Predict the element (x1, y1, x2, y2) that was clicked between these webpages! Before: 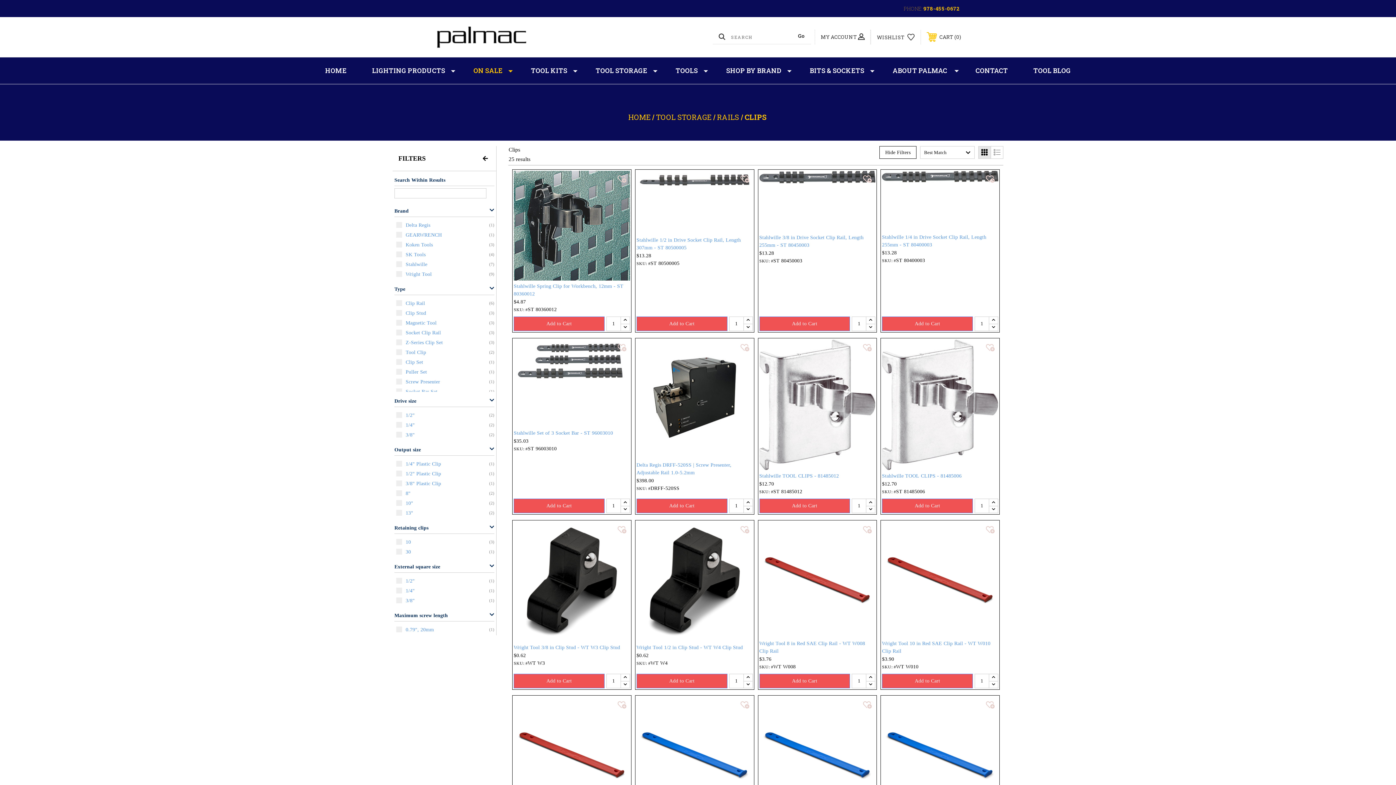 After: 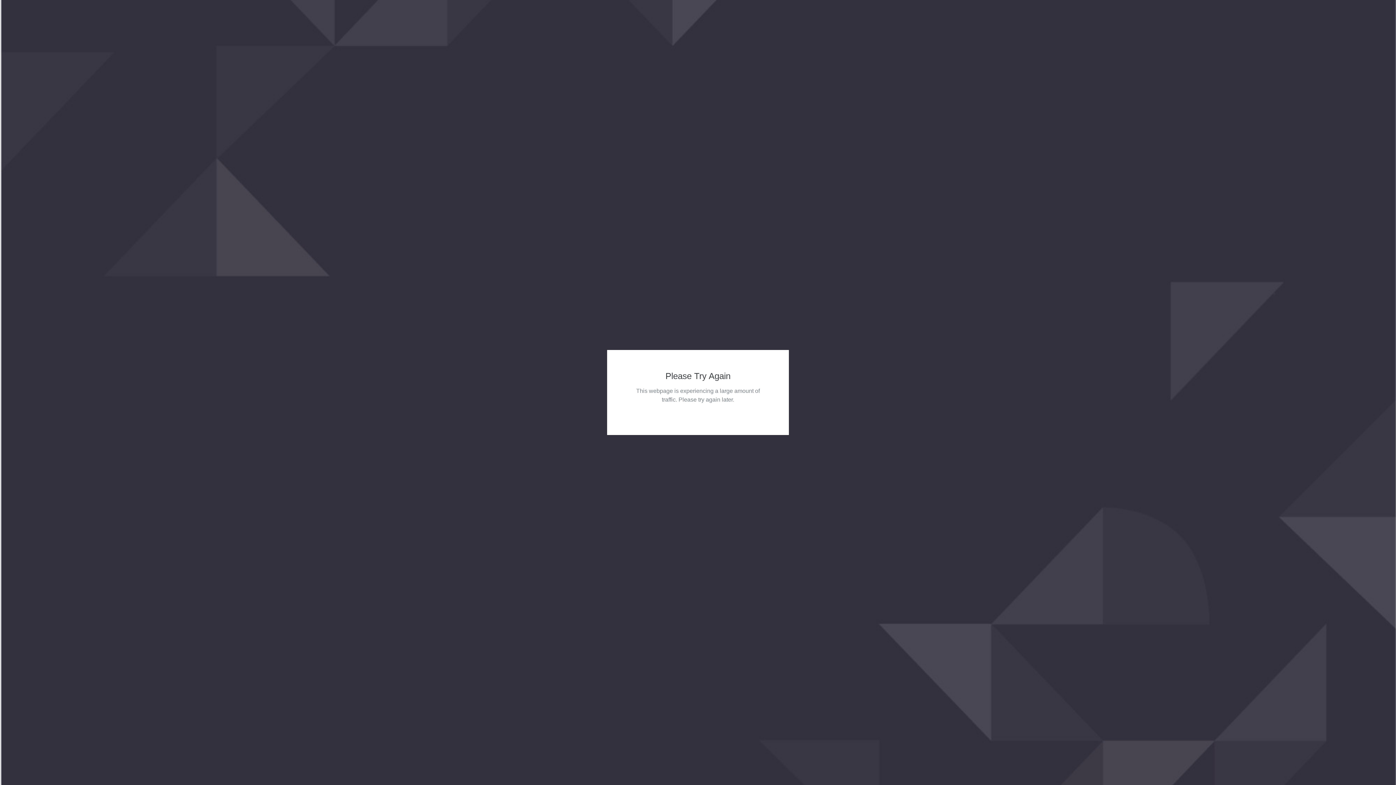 Action: label: CLIPS bbox: (744, 112, 766, 121)